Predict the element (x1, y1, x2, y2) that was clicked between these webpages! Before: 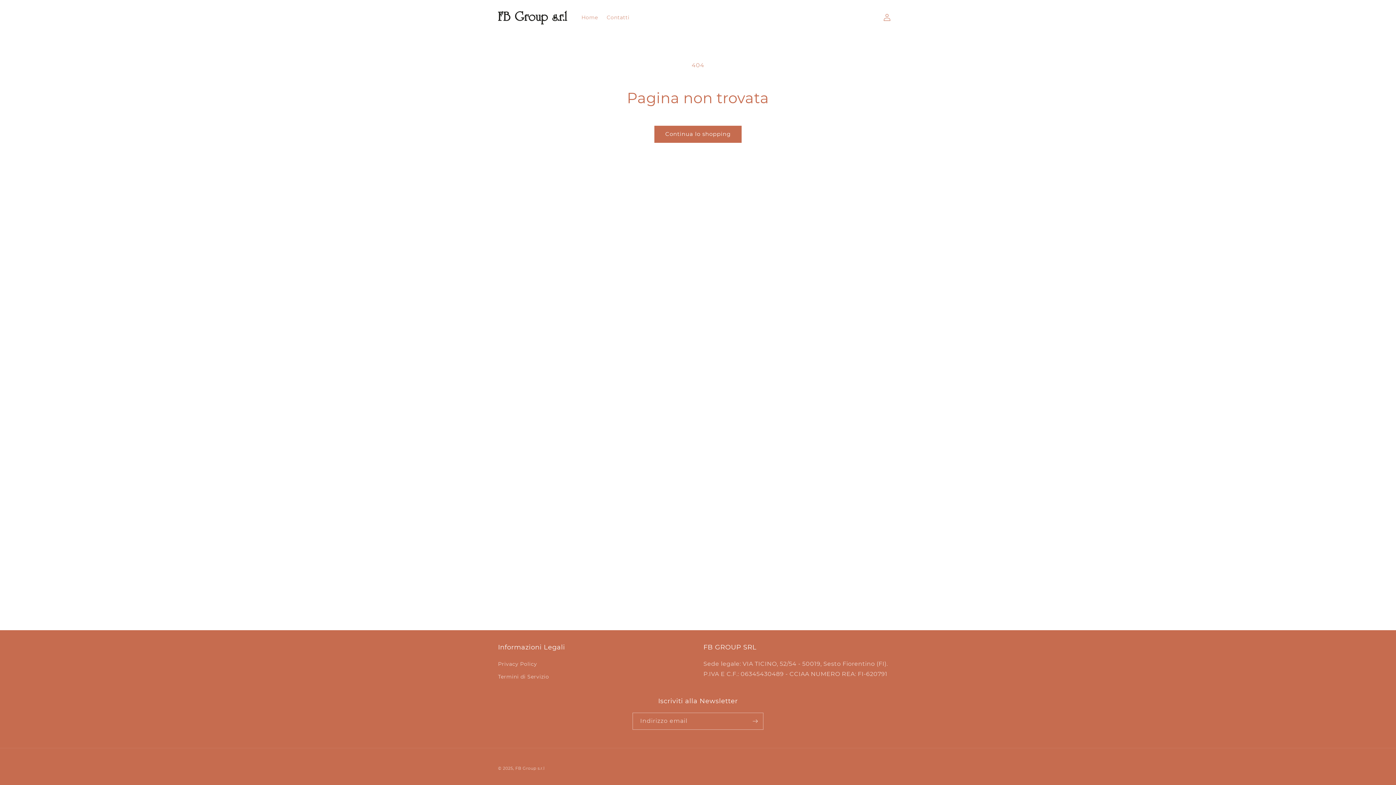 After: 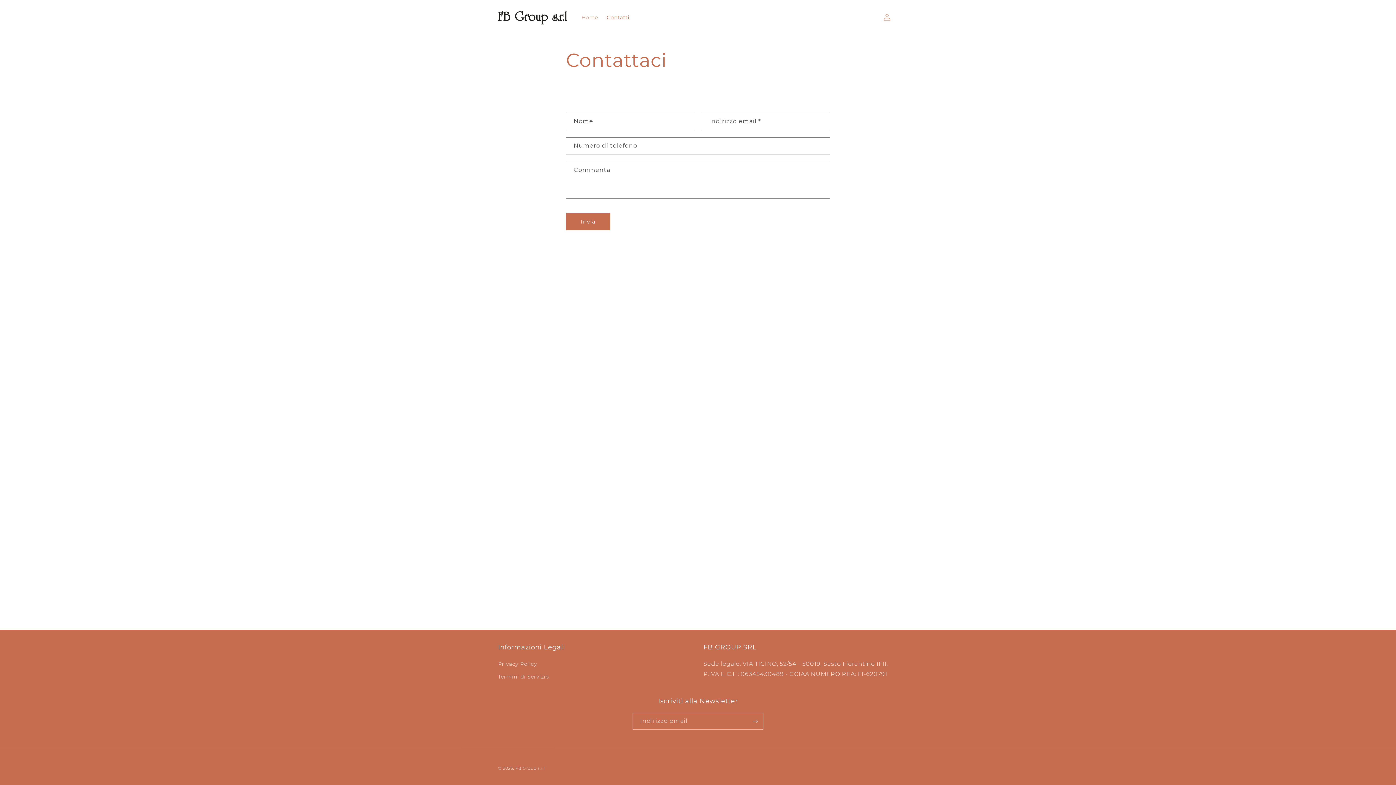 Action: label: Contatti bbox: (602, 9, 634, 25)